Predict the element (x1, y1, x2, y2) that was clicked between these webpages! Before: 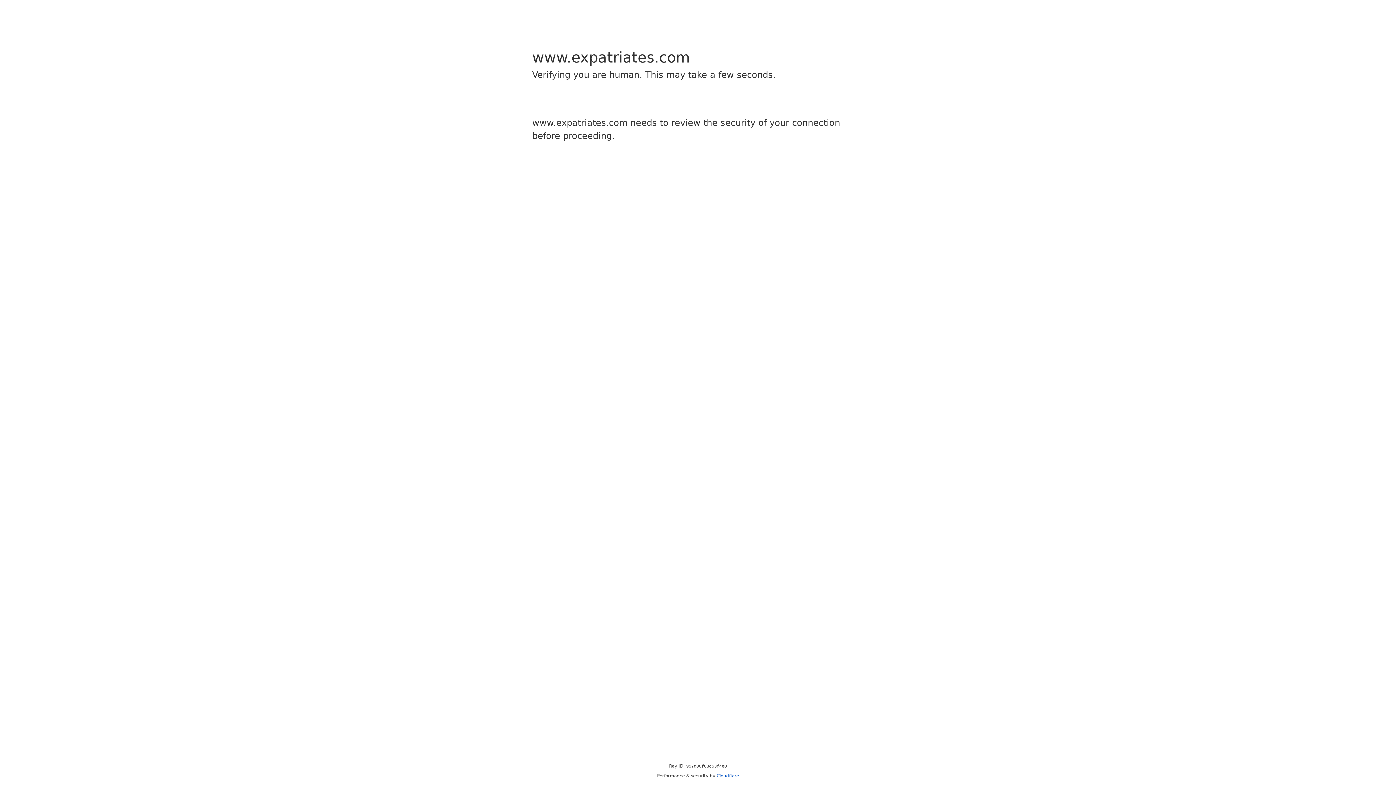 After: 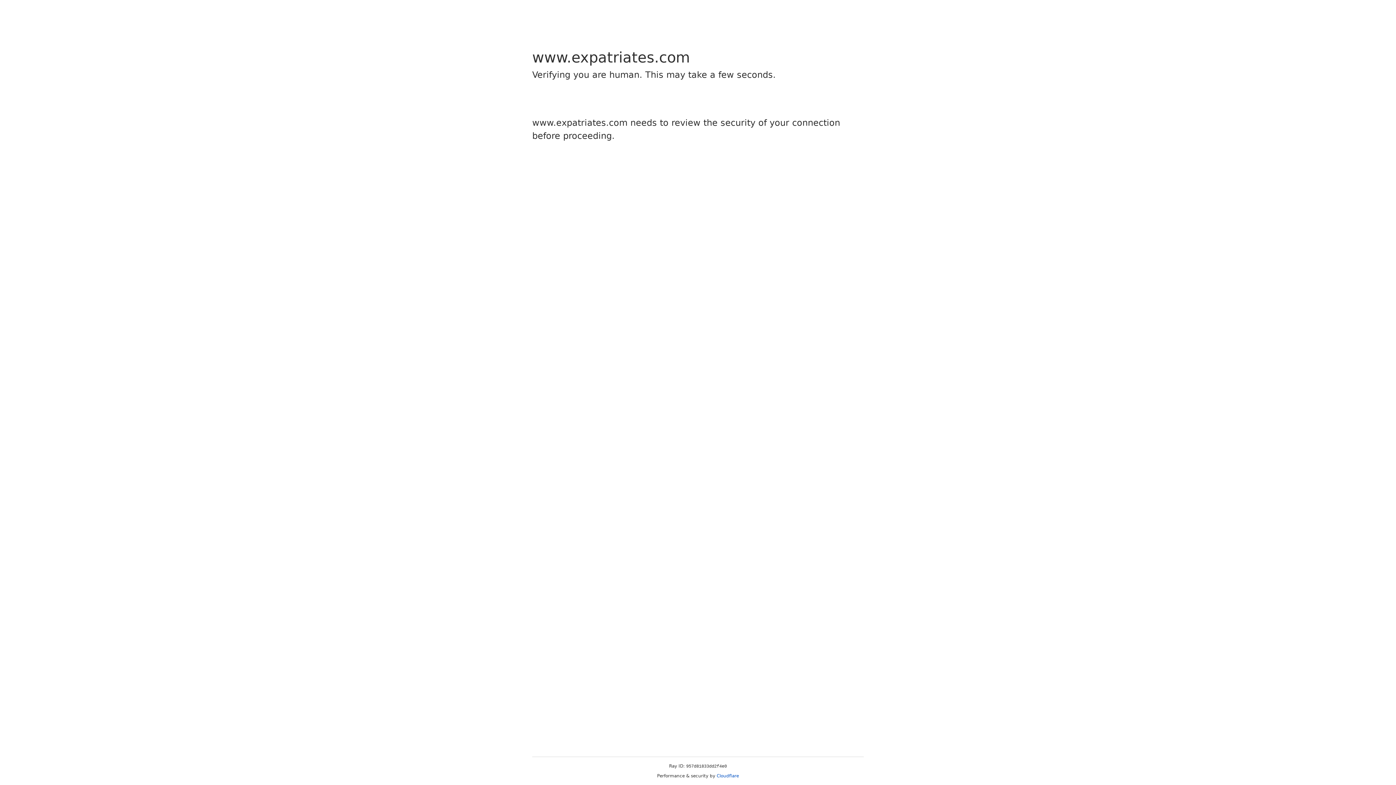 Action: bbox: (716, 773, 739, 778) label: Cloudflare